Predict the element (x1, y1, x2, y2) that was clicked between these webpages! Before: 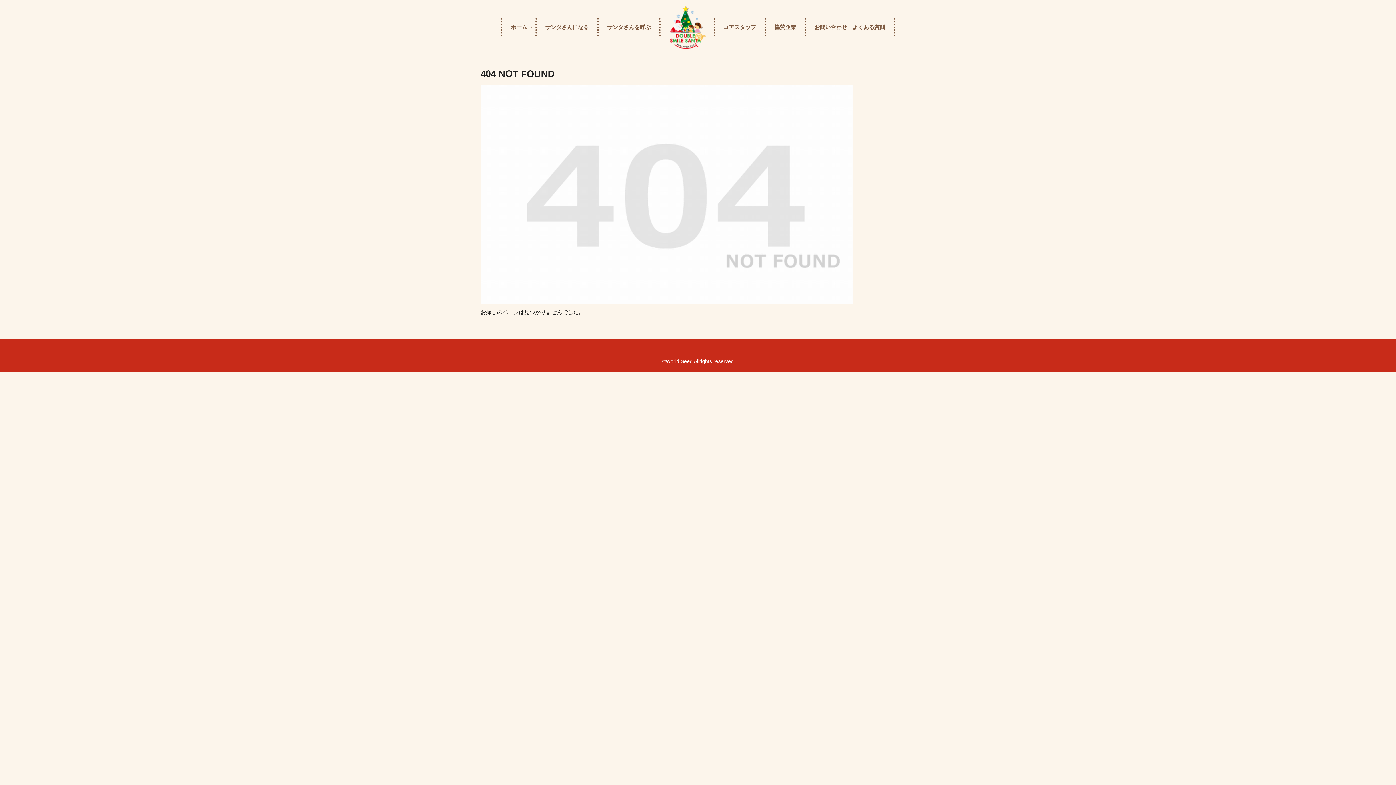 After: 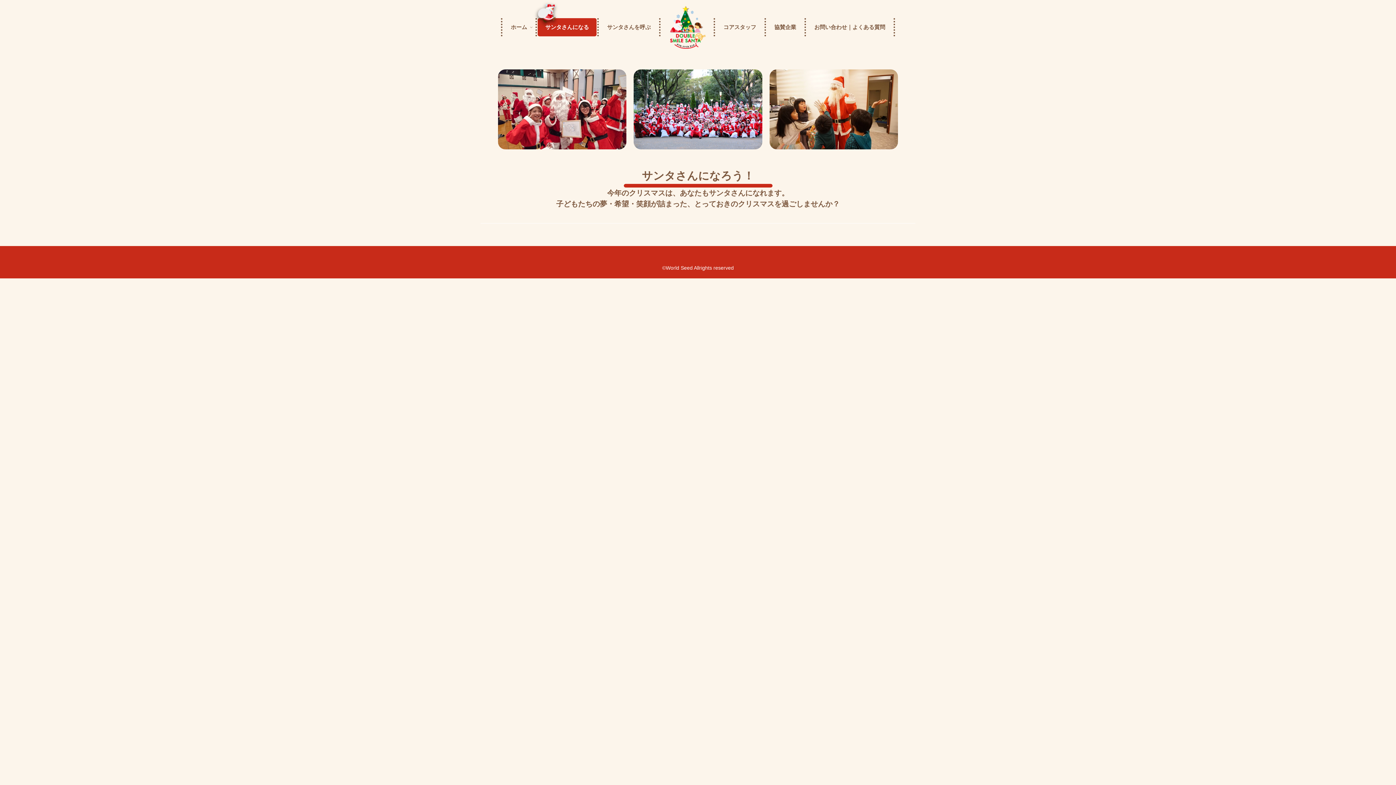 Action: label: サンタさんになる bbox: (537, 18, 596, 36)